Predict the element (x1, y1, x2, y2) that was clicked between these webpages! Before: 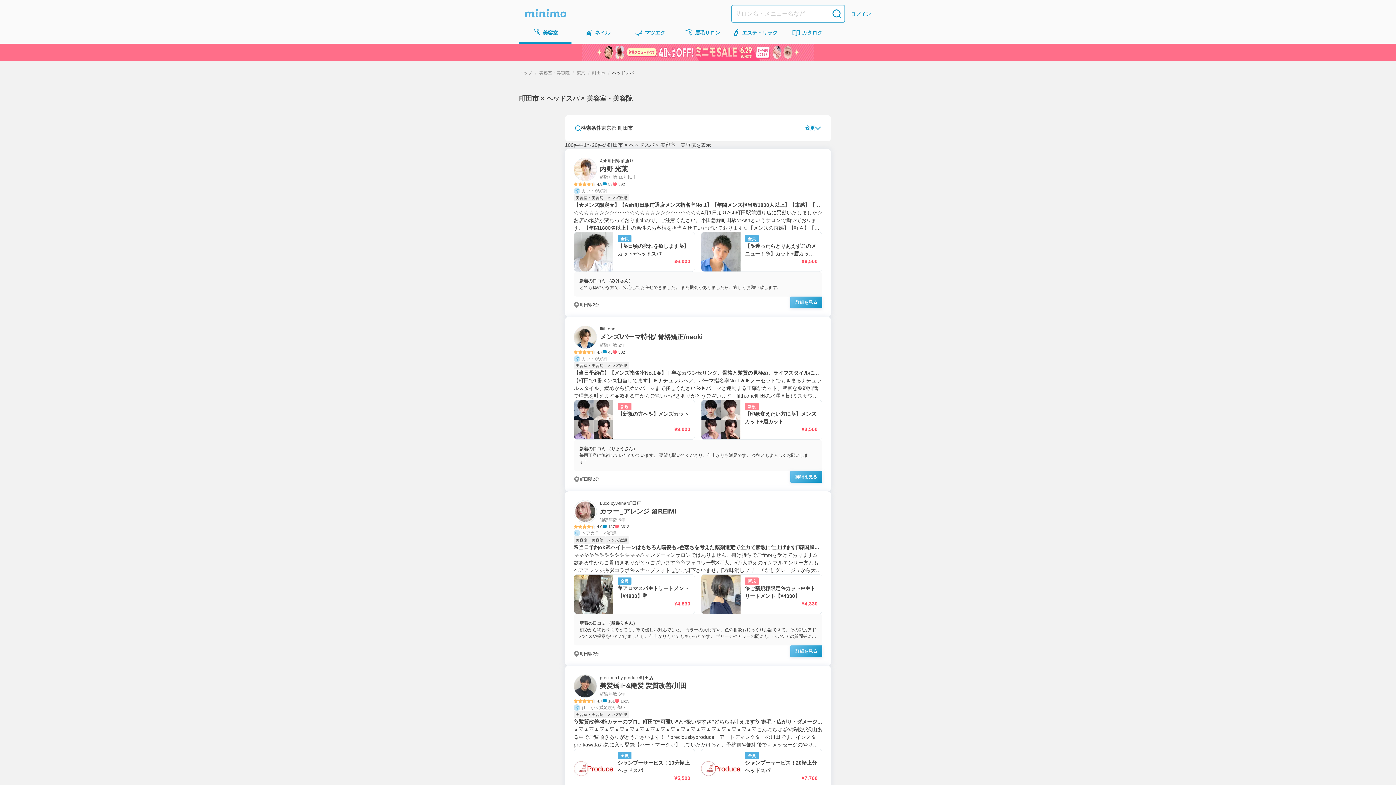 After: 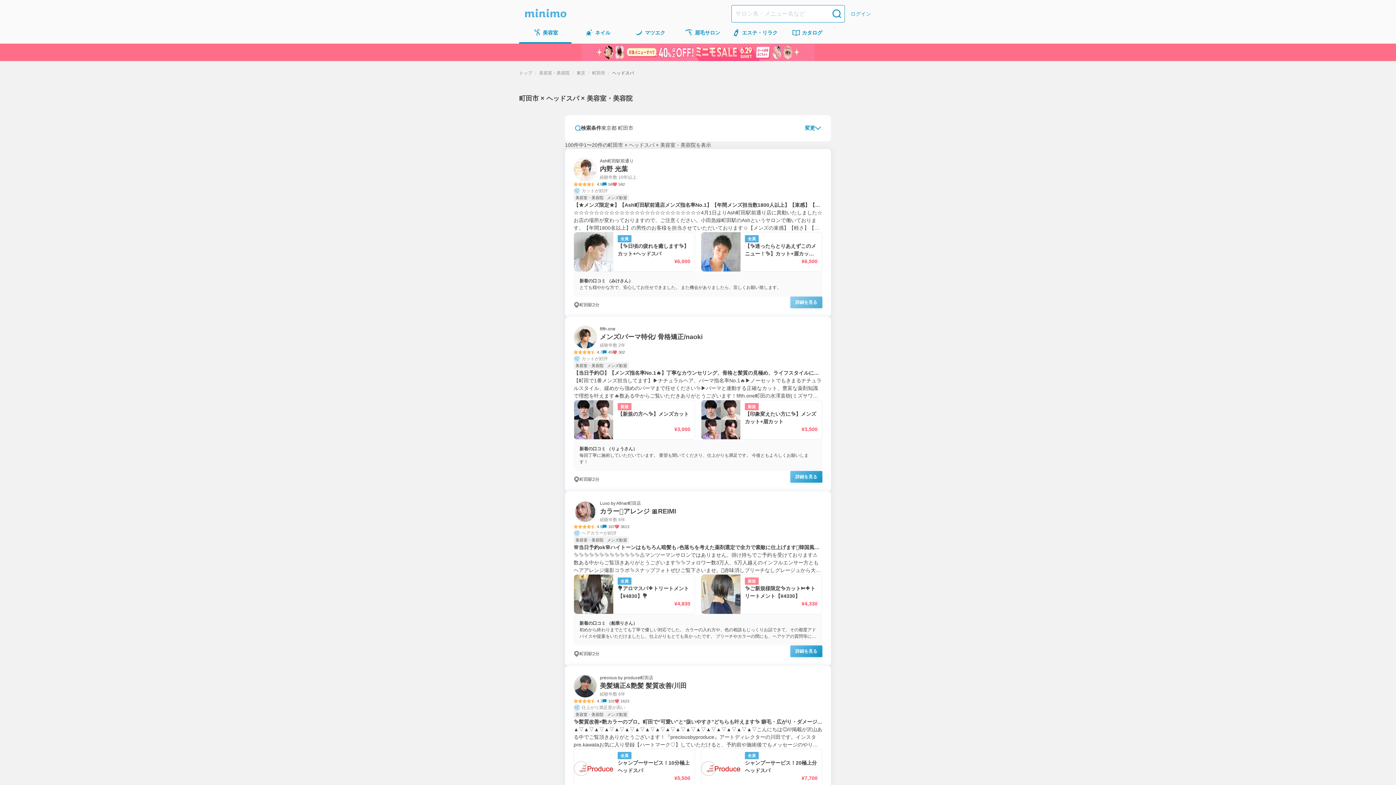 Action: label: 詳細を見る bbox: (790, 296, 822, 308)